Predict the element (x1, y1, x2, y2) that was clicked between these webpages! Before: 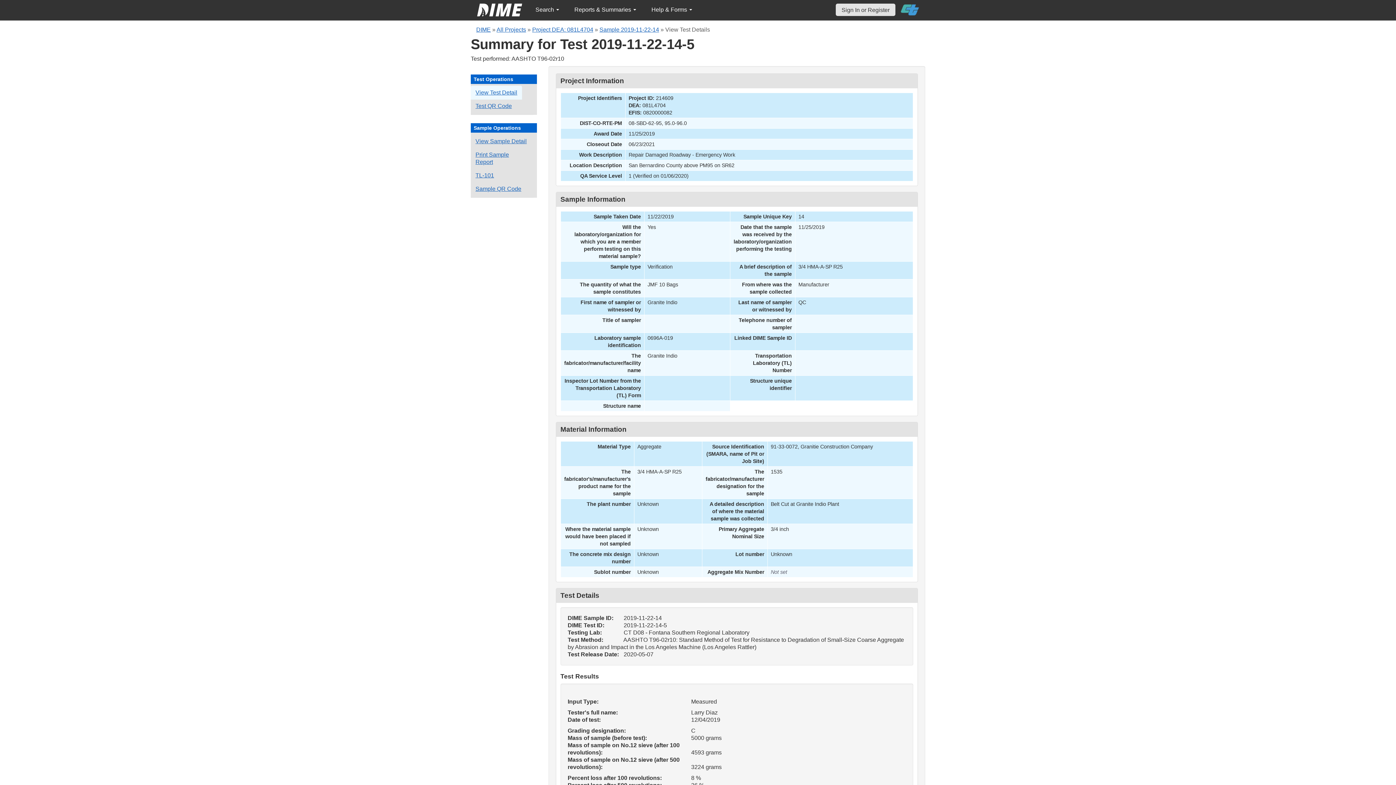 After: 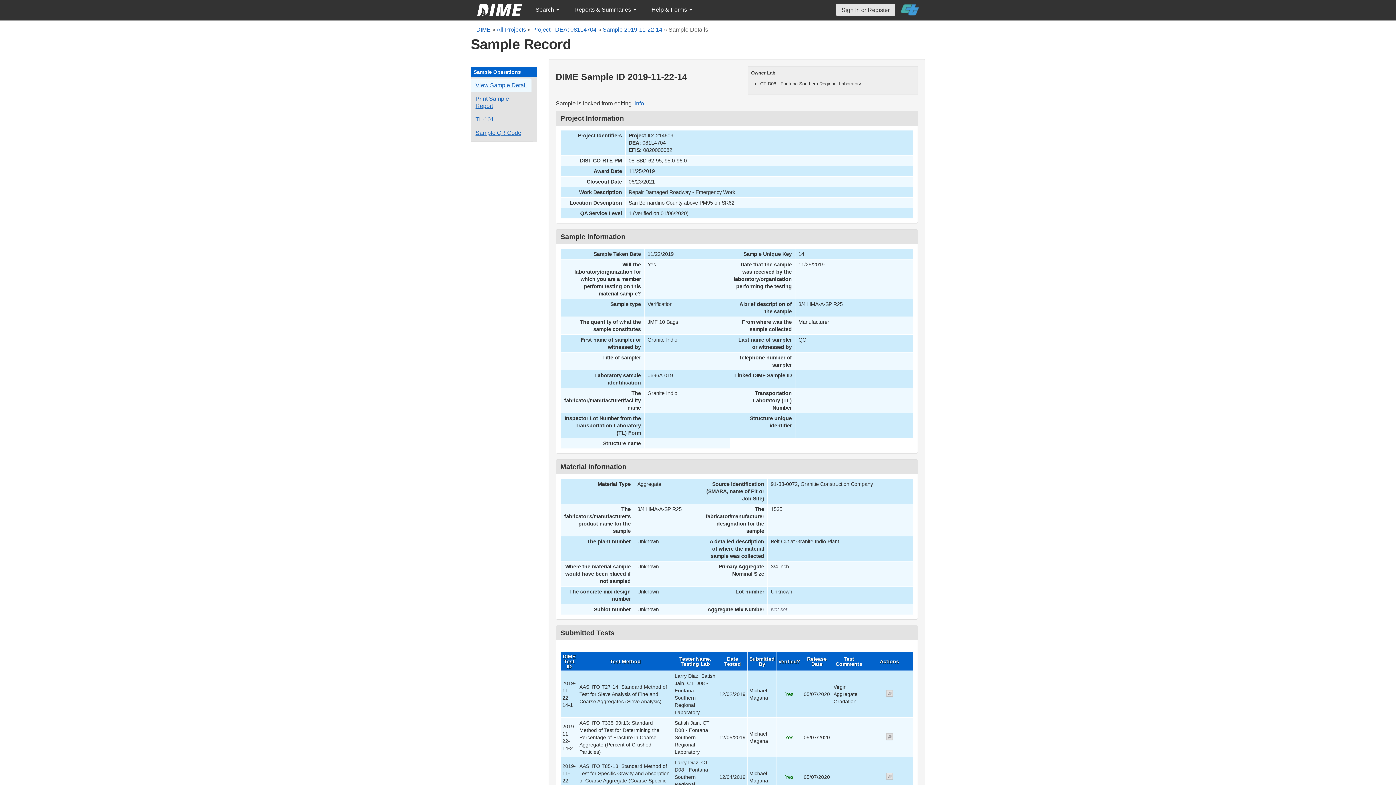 Action: bbox: (599, 26, 659, 32) label: Sample 2019-11-22-14